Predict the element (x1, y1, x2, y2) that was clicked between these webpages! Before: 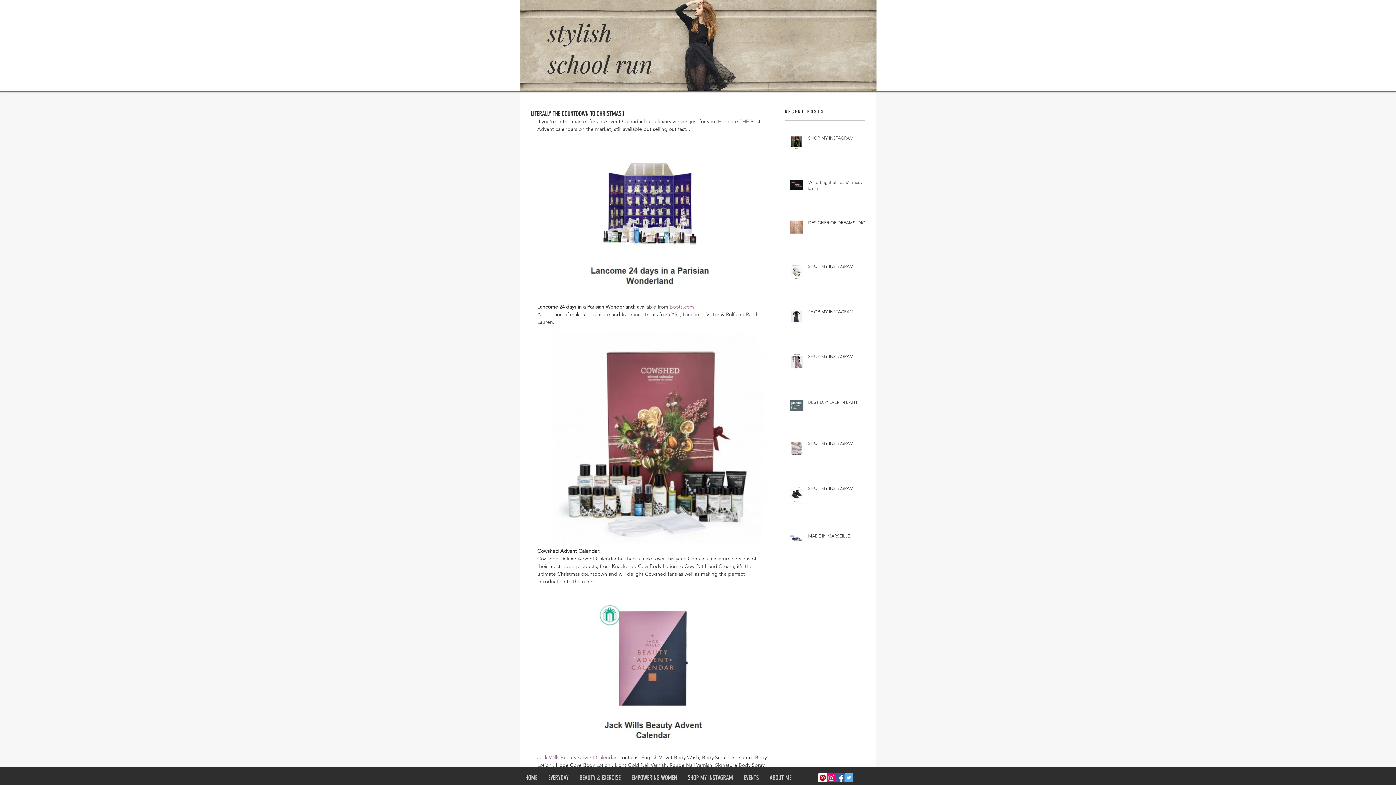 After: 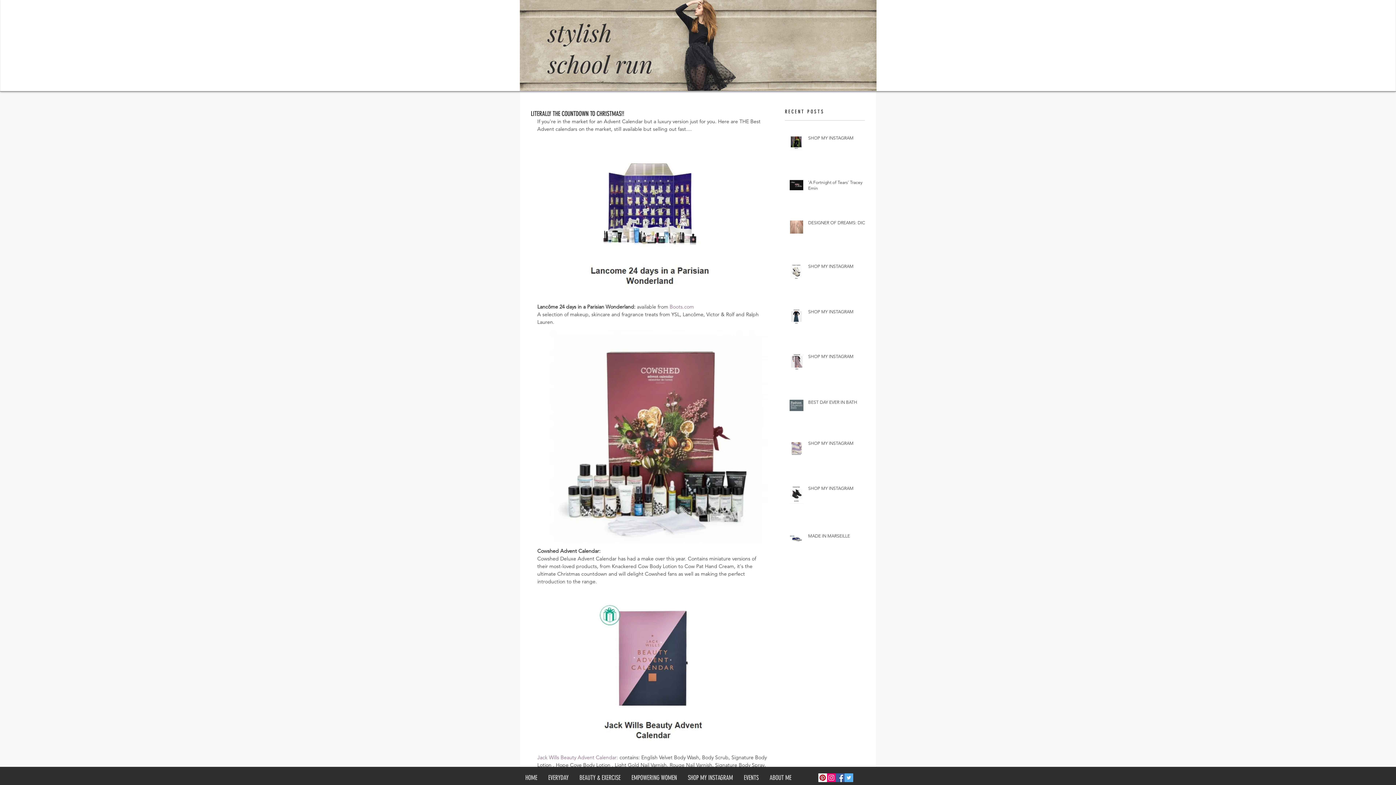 Action: bbox: (818, 773, 827, 782) label: Pinterest Social Icon